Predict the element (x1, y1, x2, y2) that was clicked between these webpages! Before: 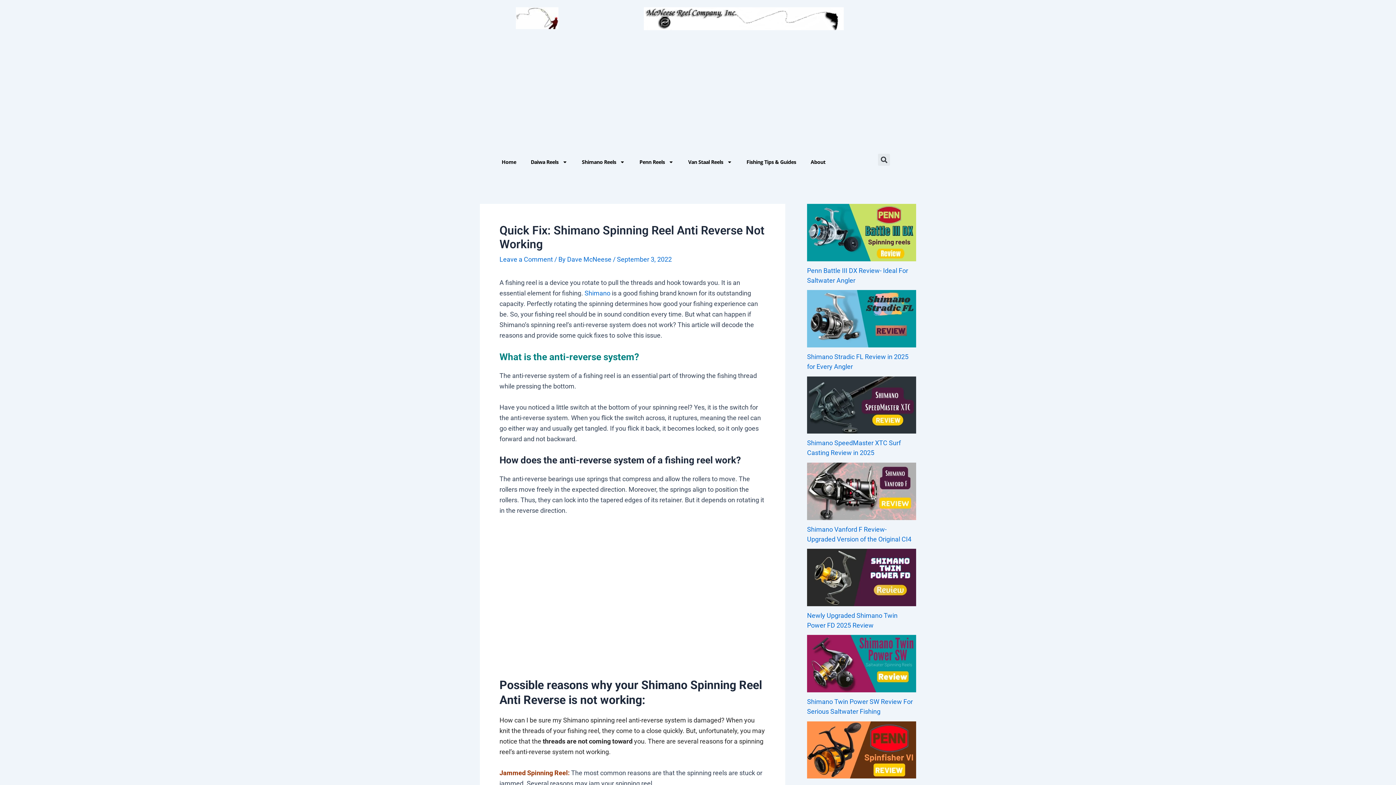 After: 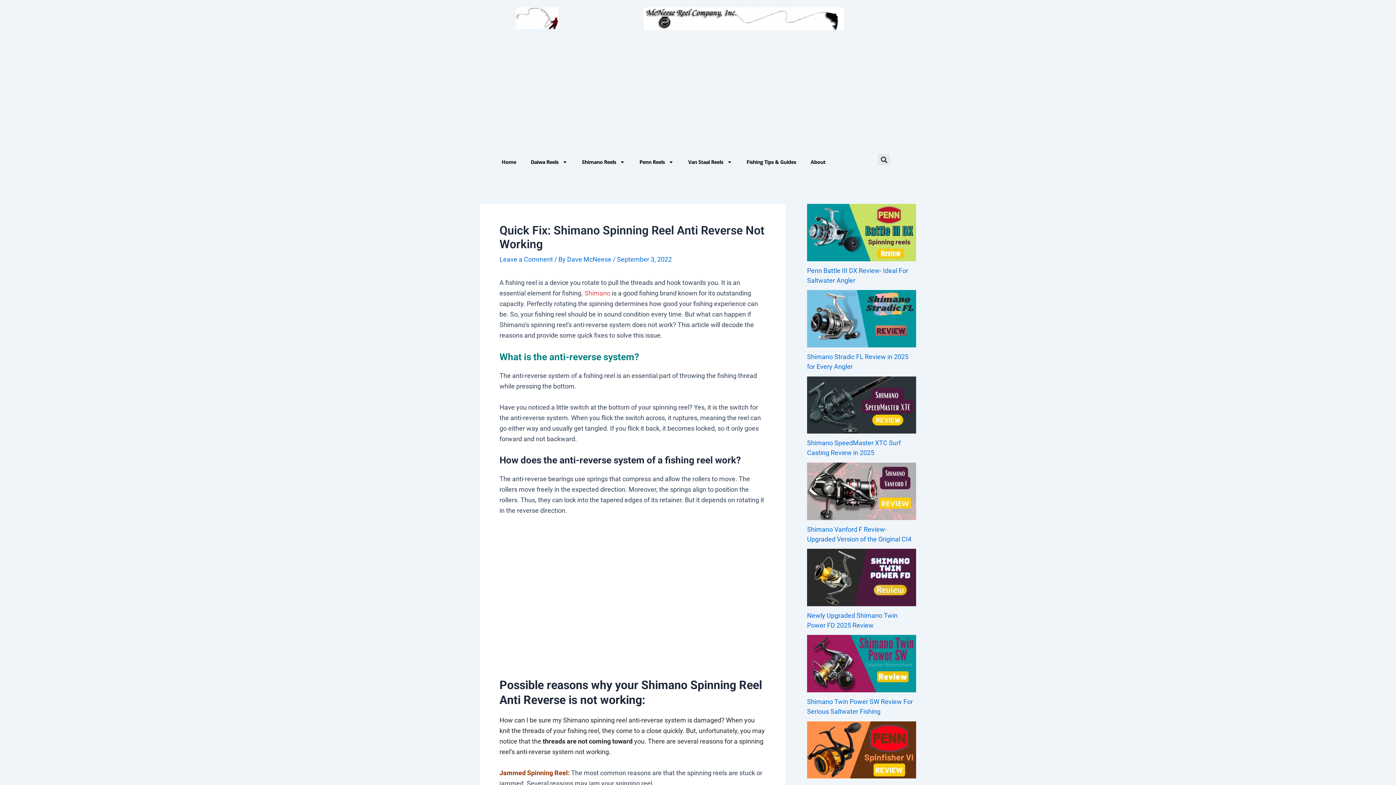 Action: bbox: (584, 289, 610, 297) label: Shimano